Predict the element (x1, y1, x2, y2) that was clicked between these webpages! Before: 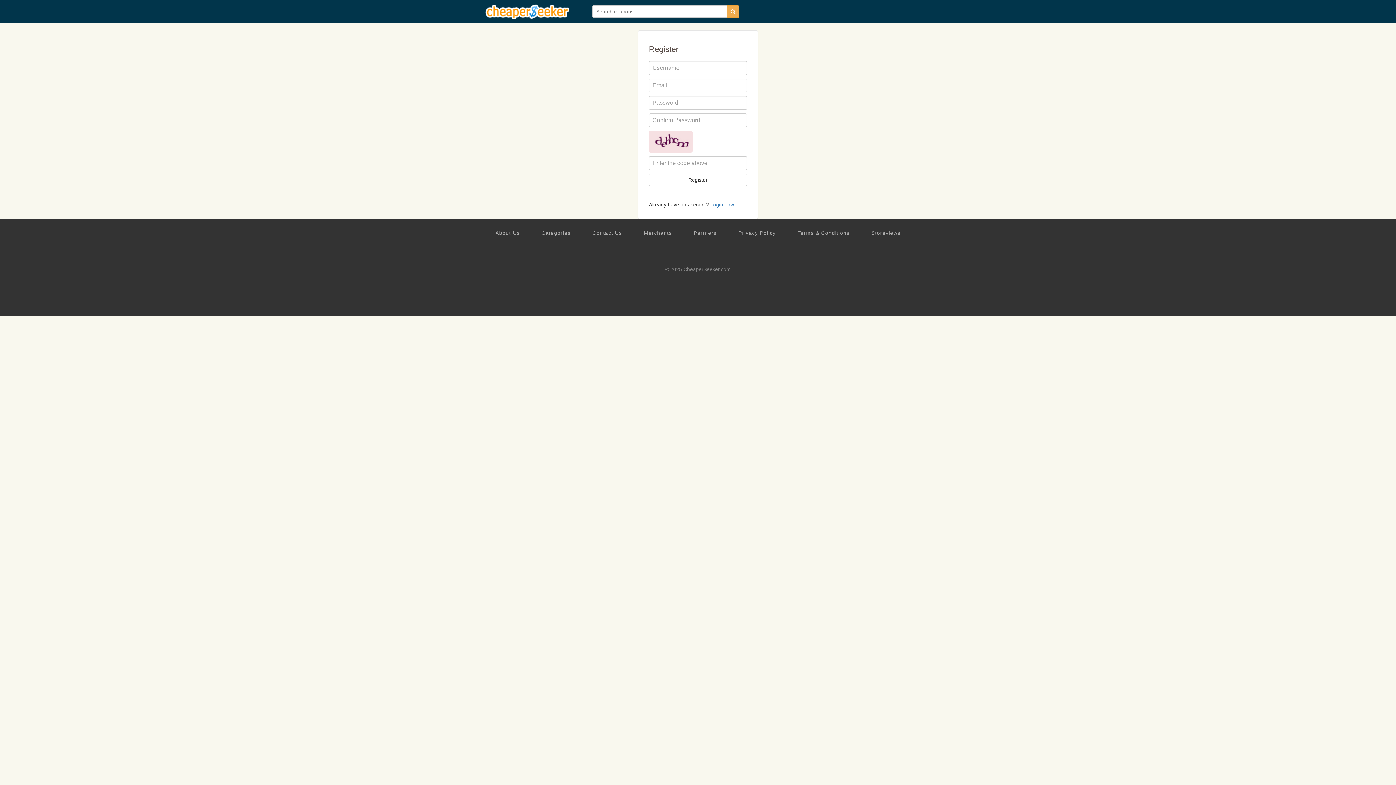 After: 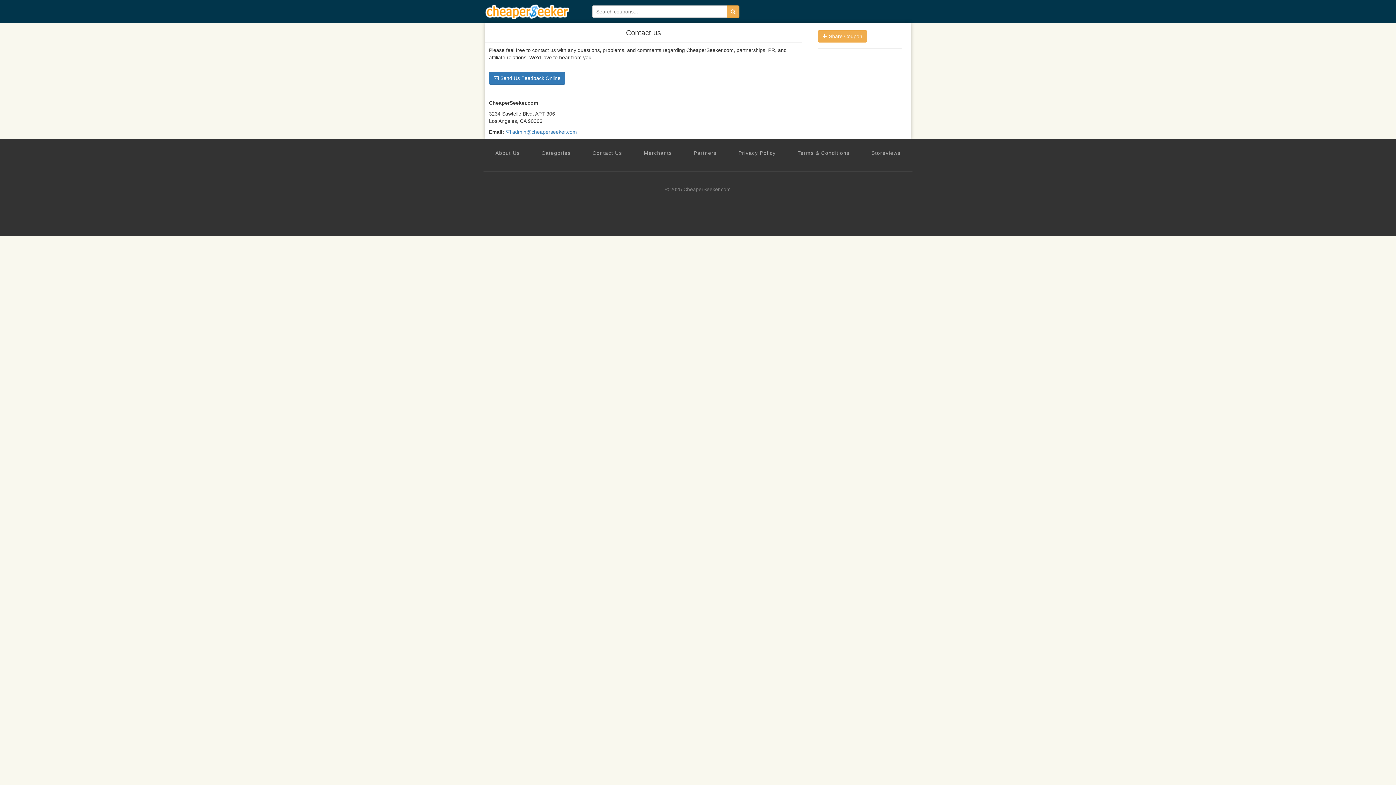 Action: label: Contact Us bbox: (592, 229, 622, 236)